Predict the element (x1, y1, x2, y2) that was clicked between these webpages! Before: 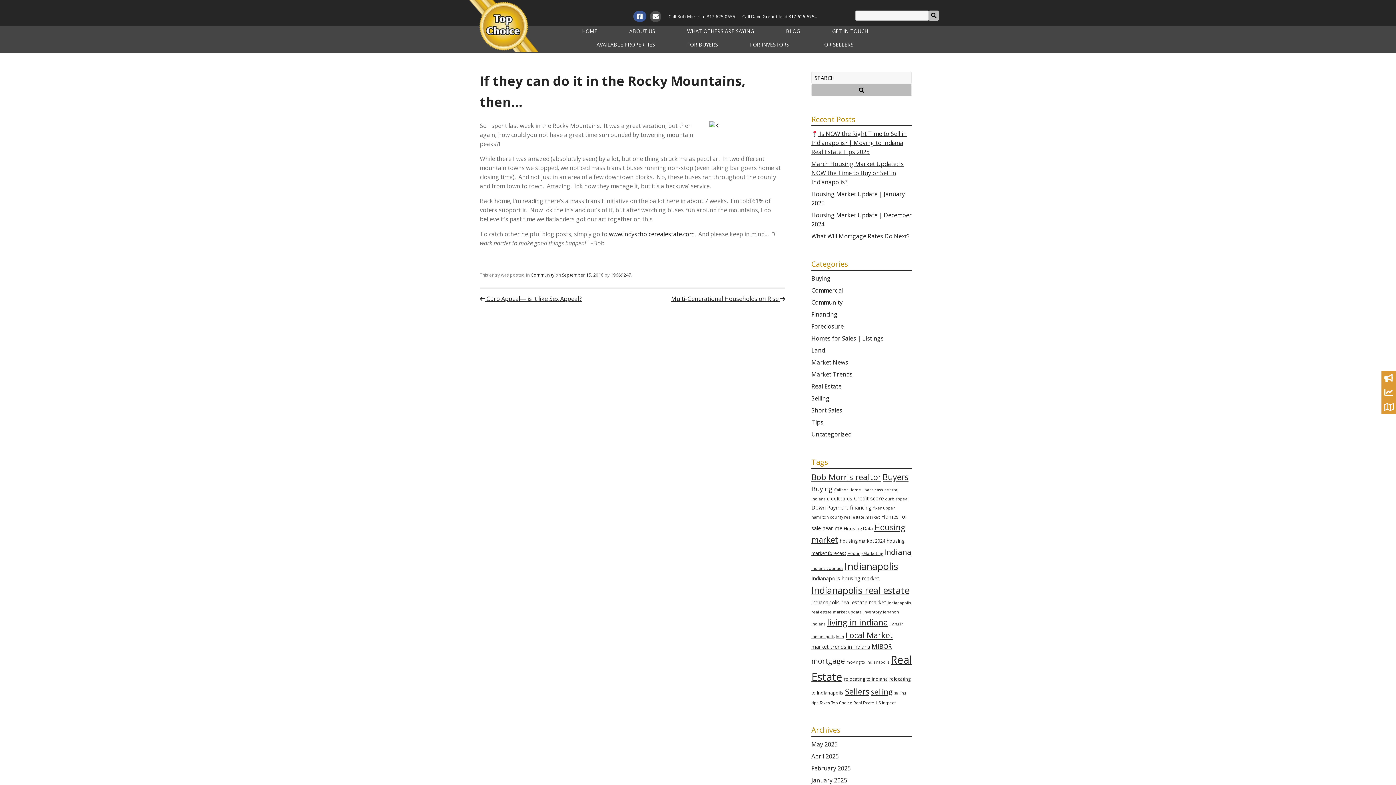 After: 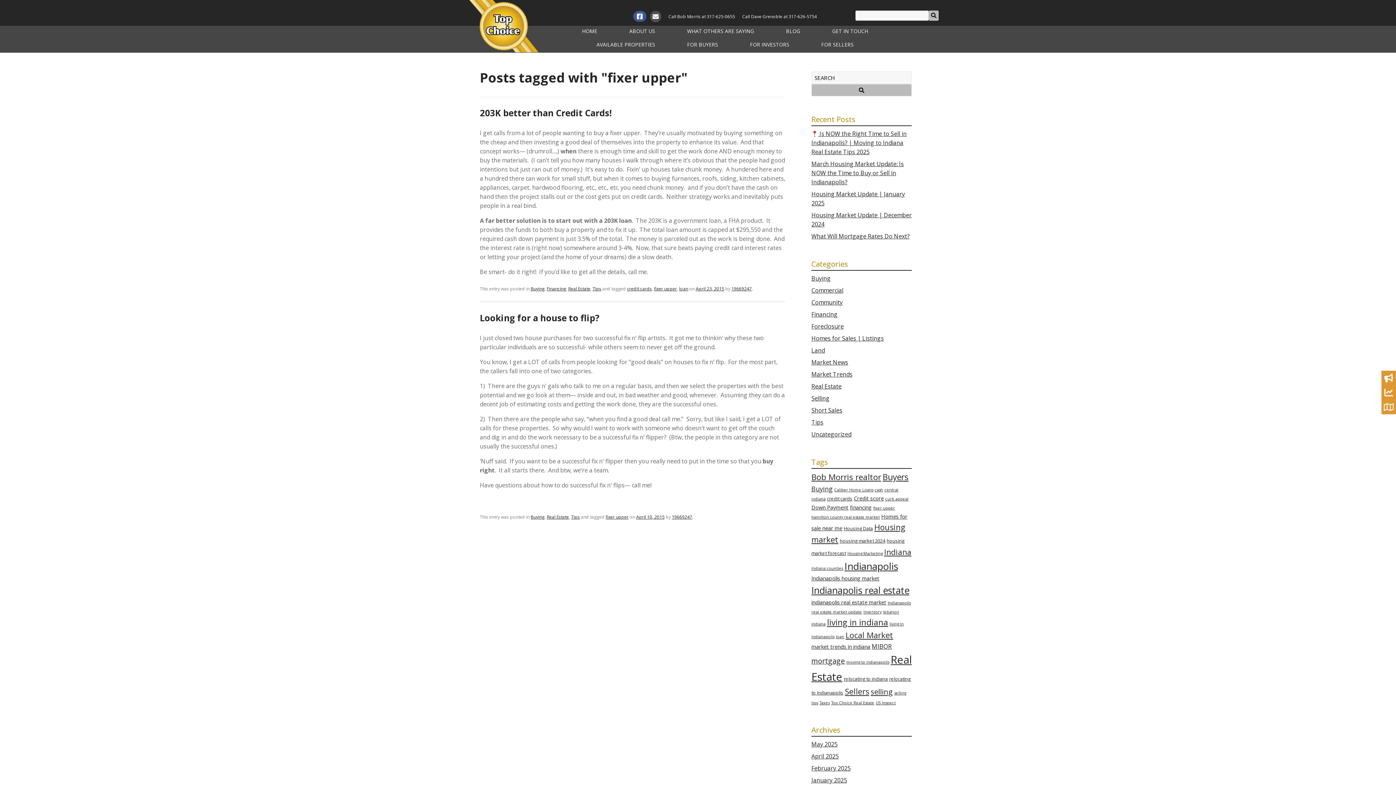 Action: bbox: (873, 505, 895, 510) label: fixer upper (2 items)